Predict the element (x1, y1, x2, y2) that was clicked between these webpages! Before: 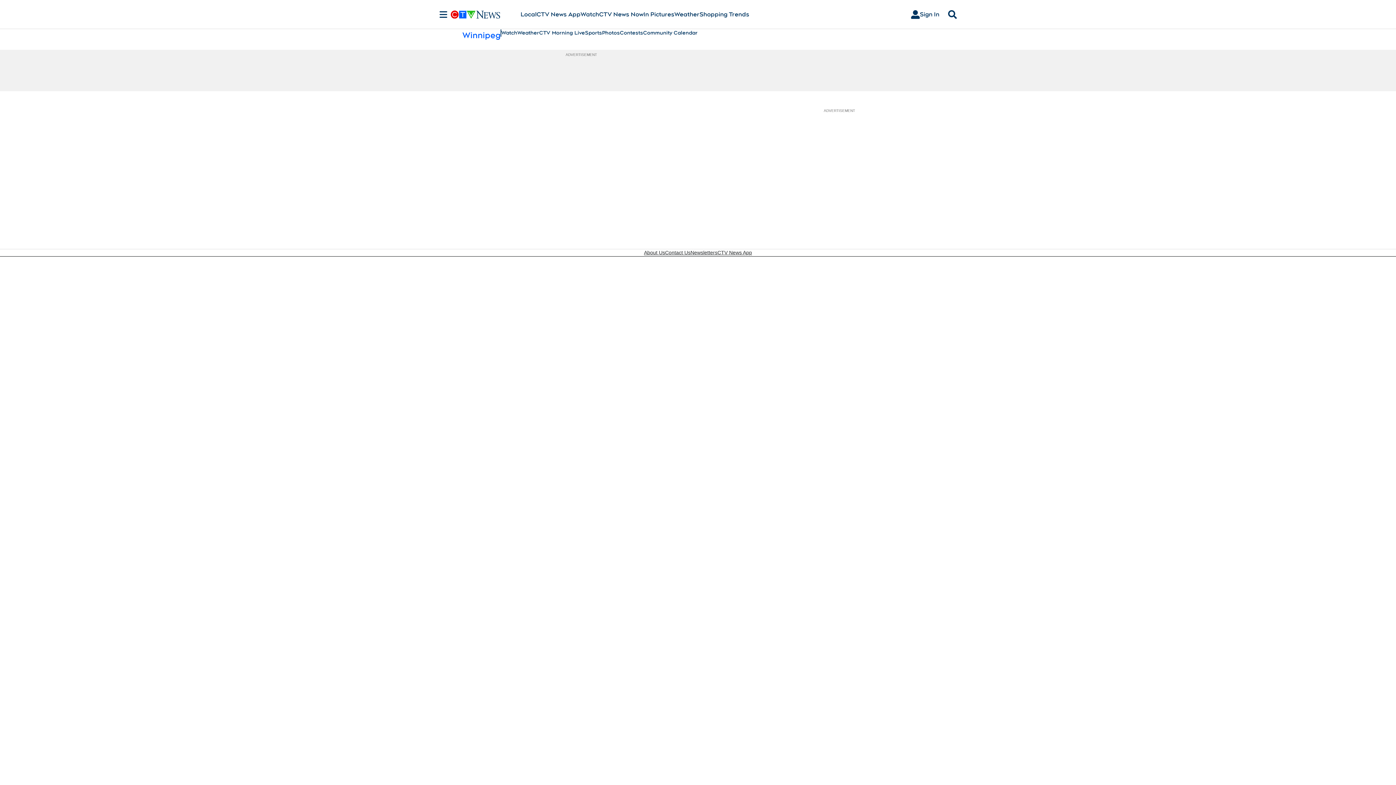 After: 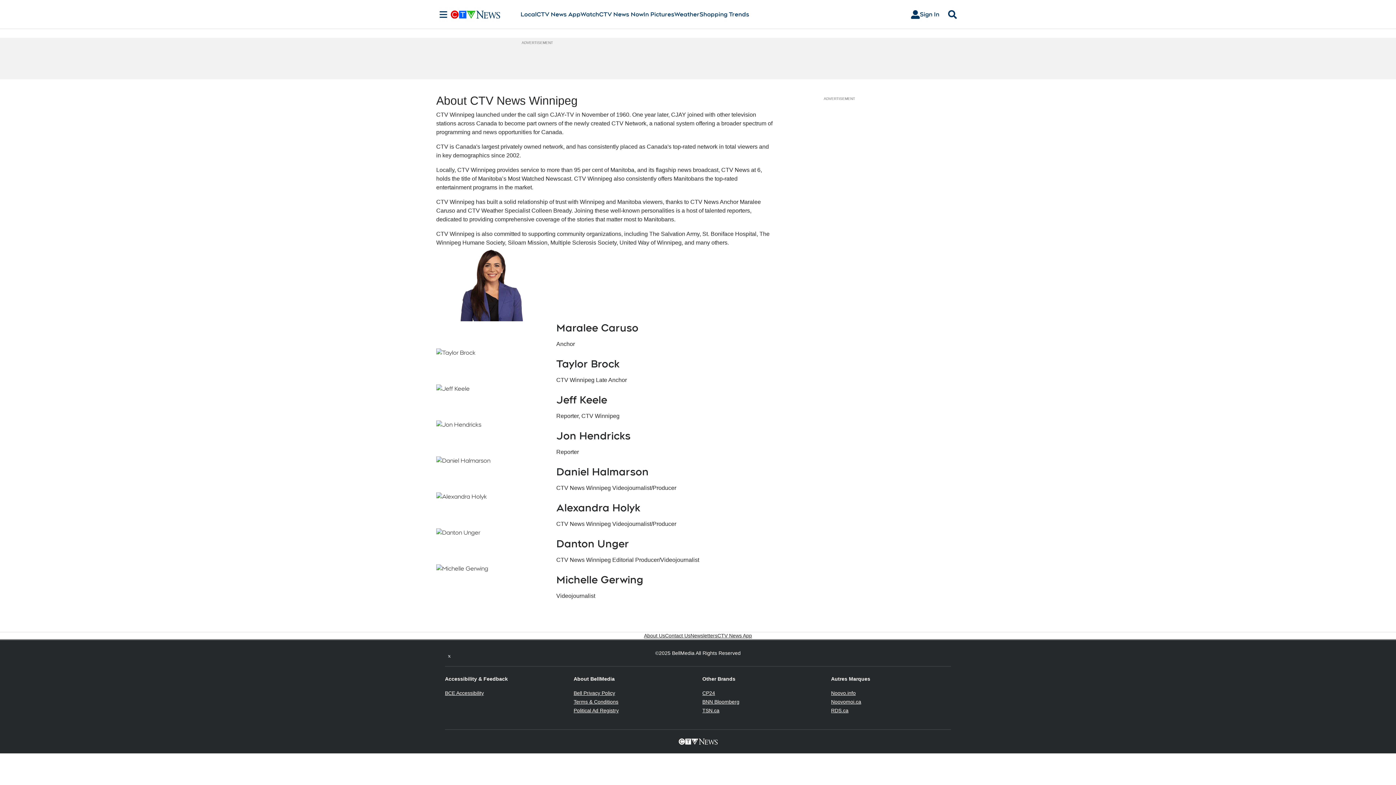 Action: label: About Us bbox: (644, 249, 665, 256)